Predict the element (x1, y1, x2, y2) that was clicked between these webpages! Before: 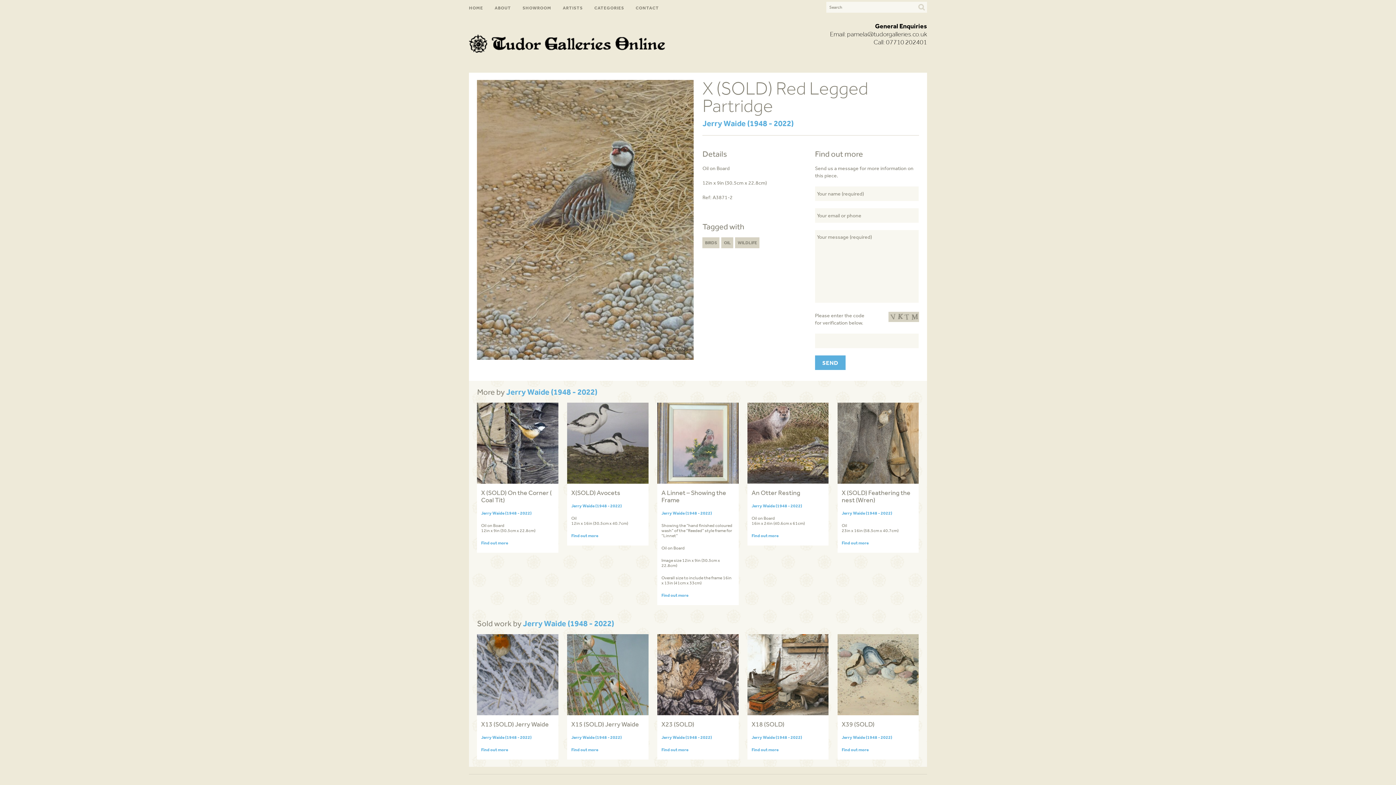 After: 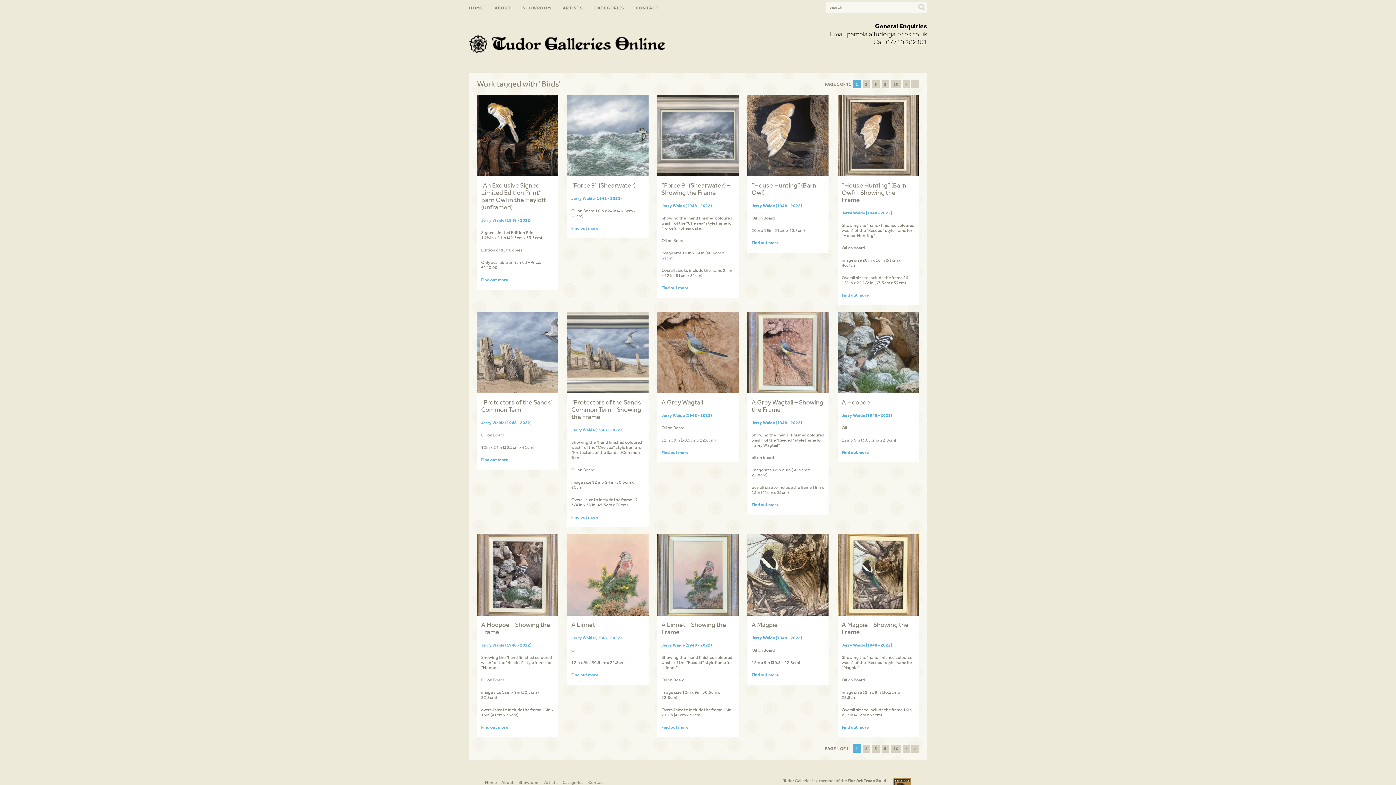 Action: label: BIRDS bbox: (702, 237, 719, 248)